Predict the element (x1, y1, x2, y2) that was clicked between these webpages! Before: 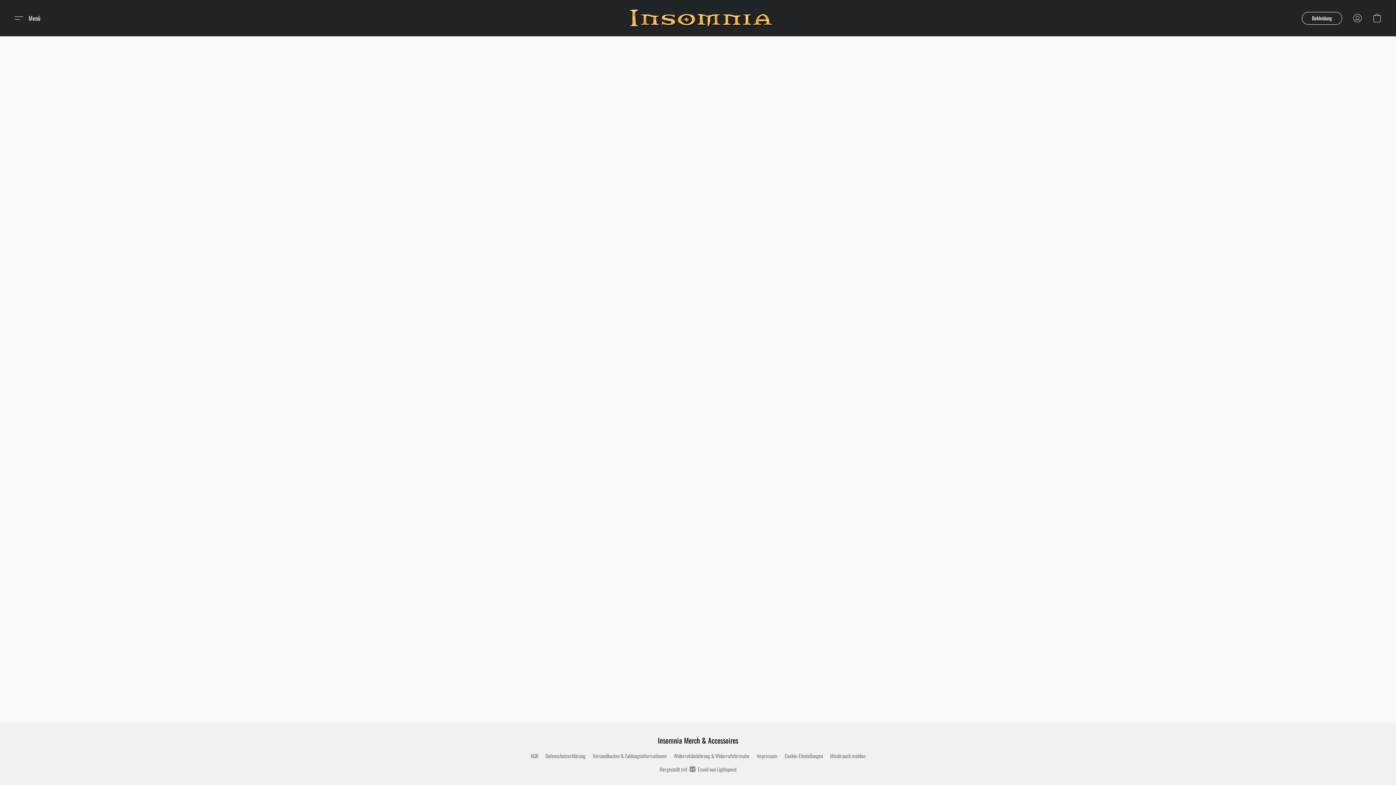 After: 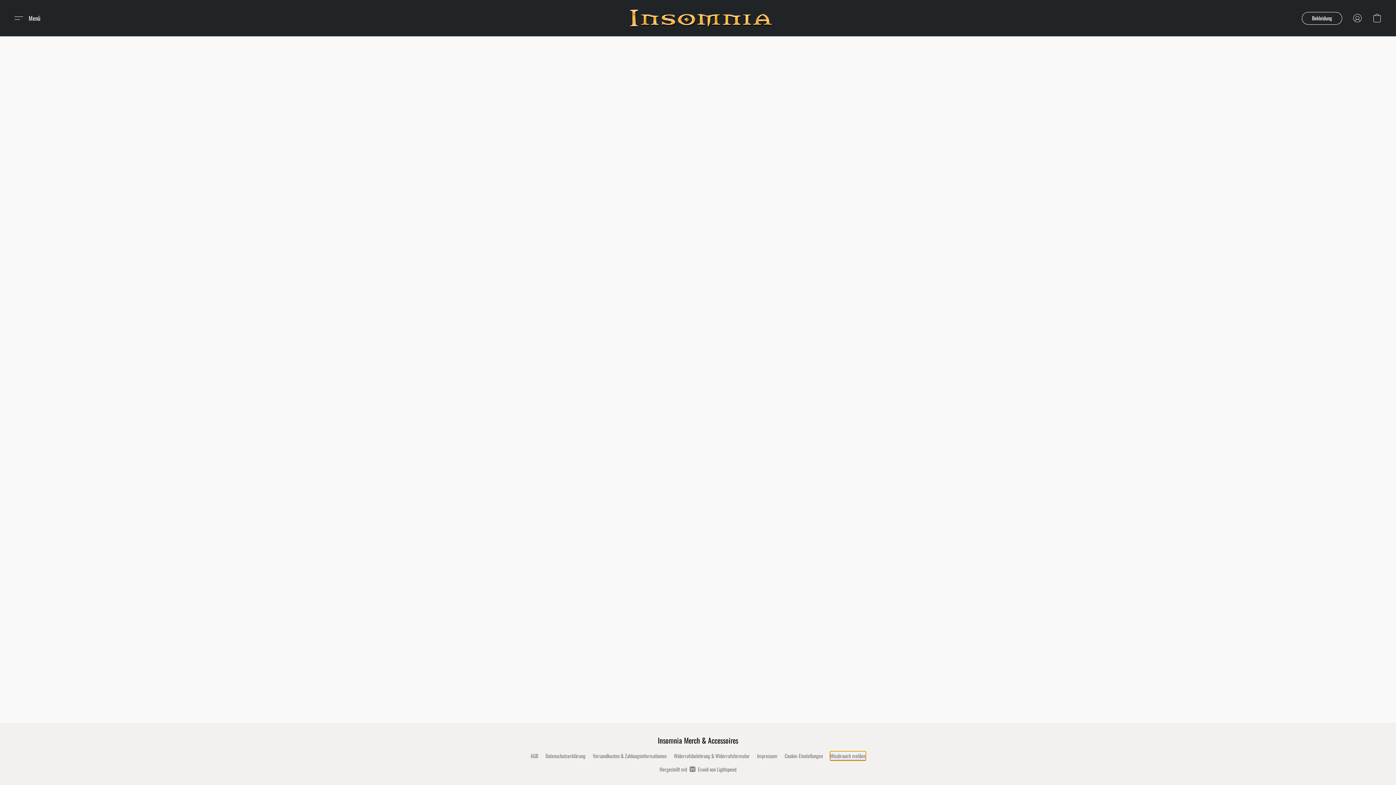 Action: label: In einem neuen Reiter einen Missbrauch melden bbox: (830, 752, 865, 760)